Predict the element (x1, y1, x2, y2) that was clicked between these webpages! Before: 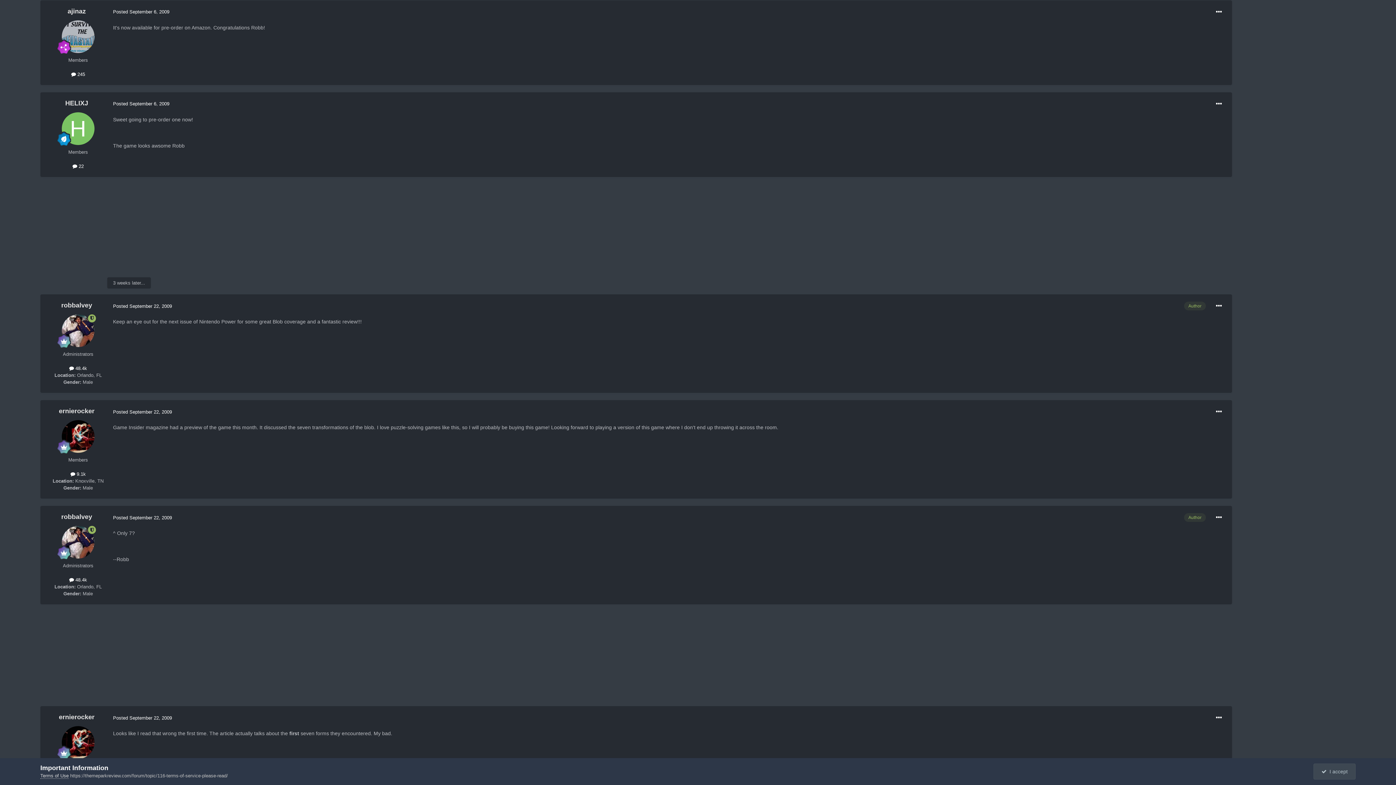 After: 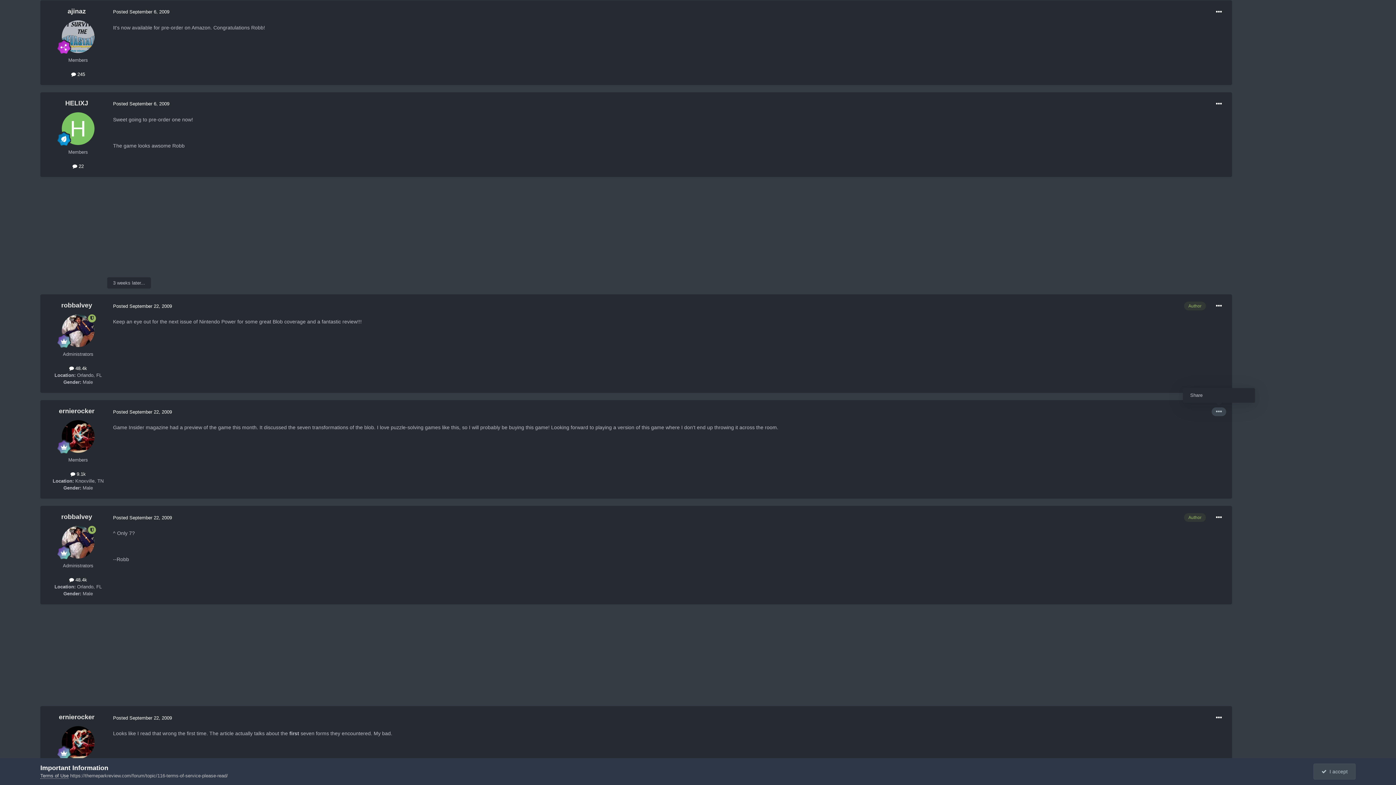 Action: bbox: (1212, 407, 1226, 416)